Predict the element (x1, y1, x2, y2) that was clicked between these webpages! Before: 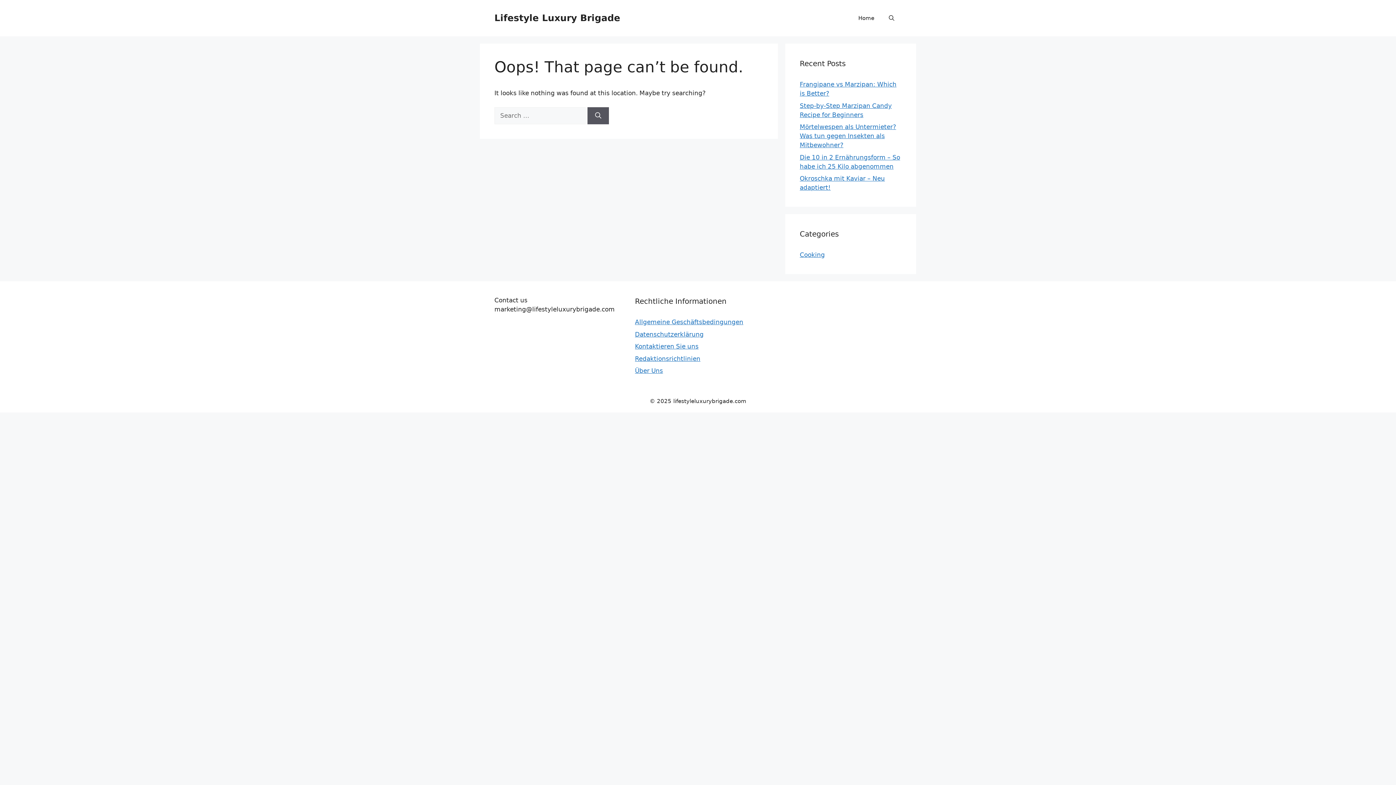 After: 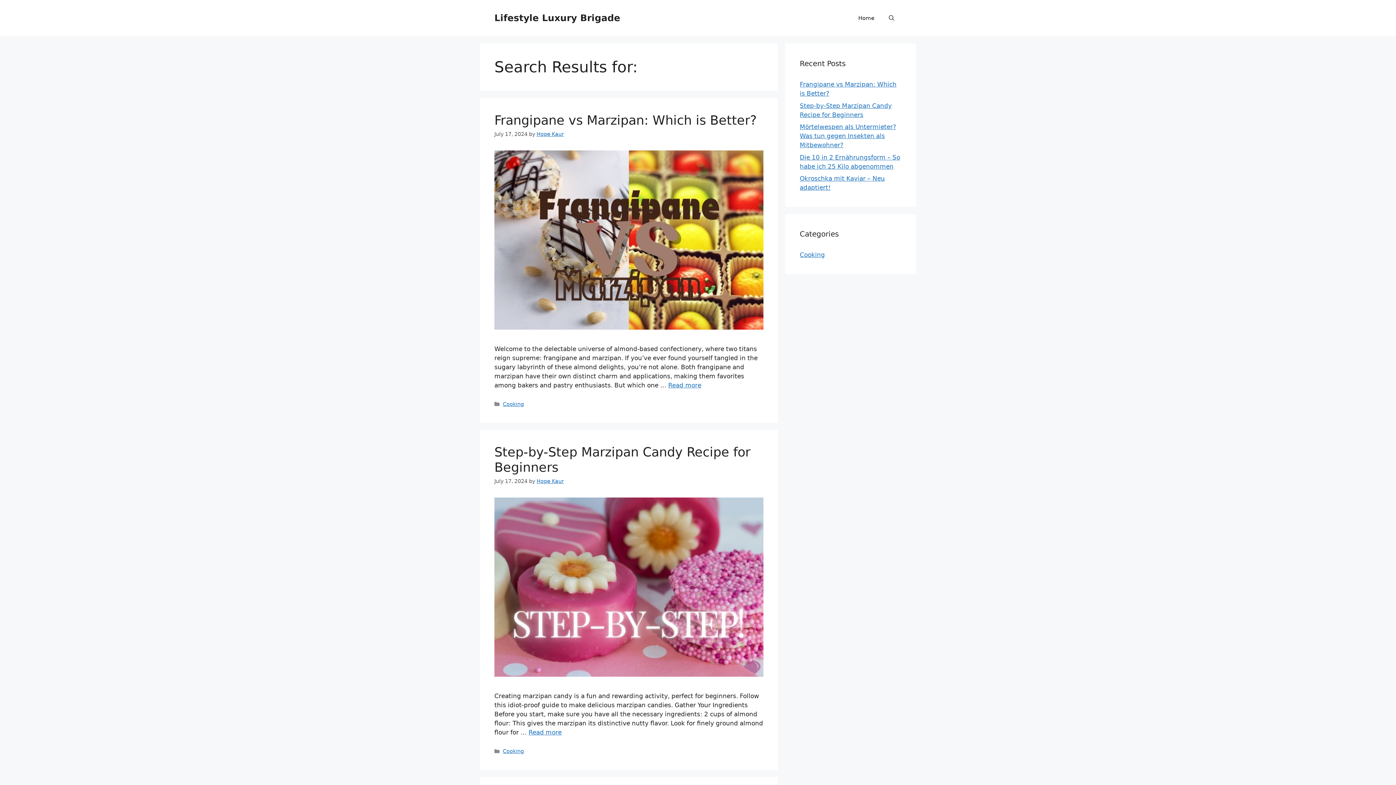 Action: bbox: (587, 107, 609, 124) label: Search